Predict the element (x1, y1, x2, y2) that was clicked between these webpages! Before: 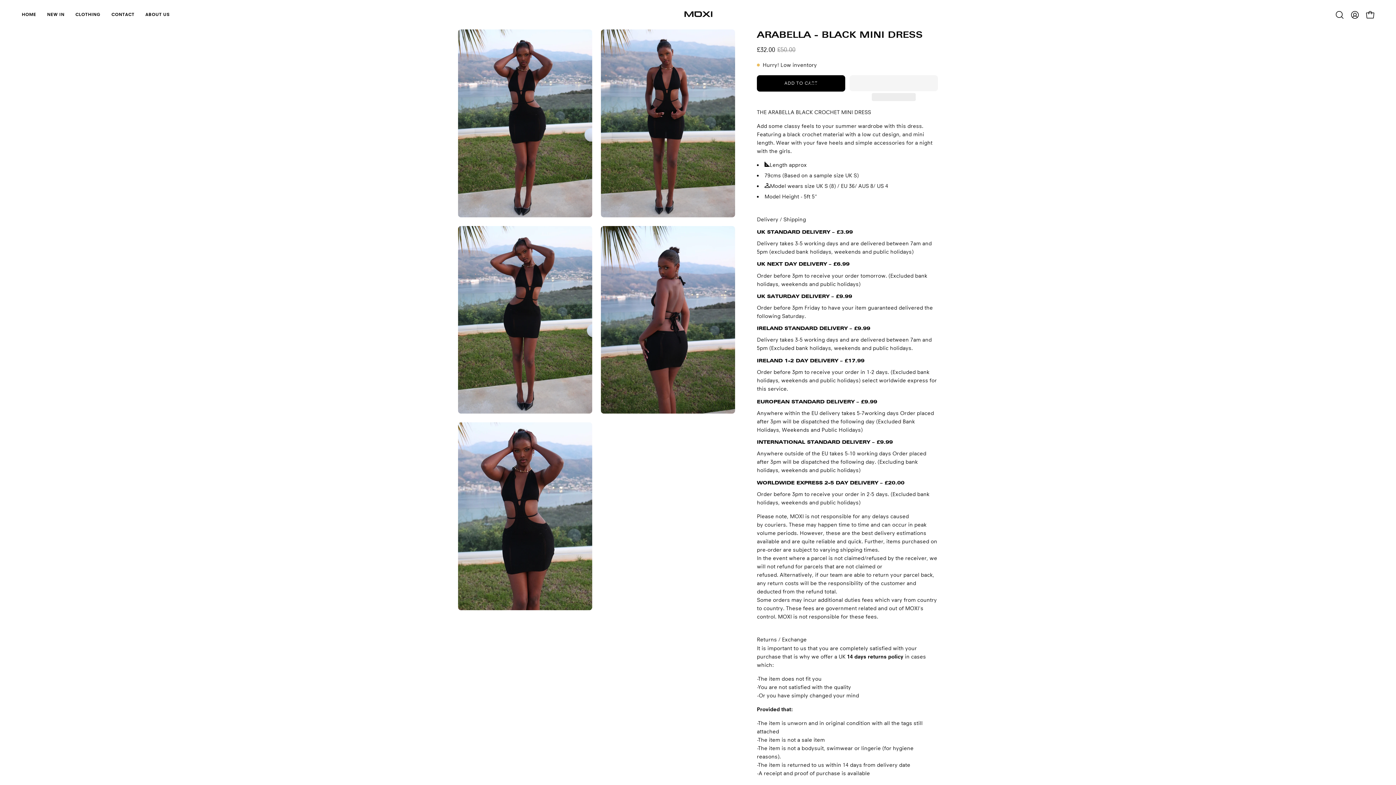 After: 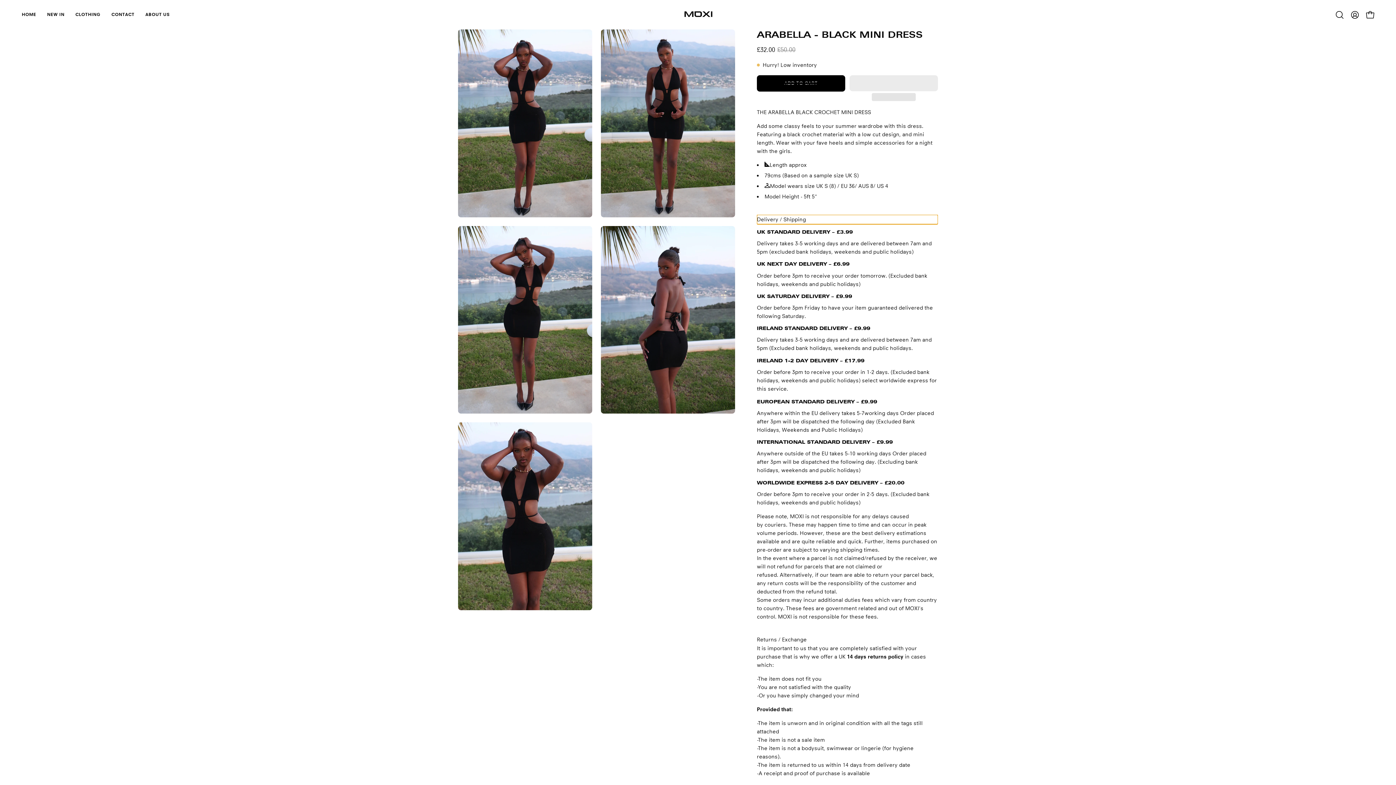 Action: bbox: (757, 214, 938, 224) label: Delivery / Shipping